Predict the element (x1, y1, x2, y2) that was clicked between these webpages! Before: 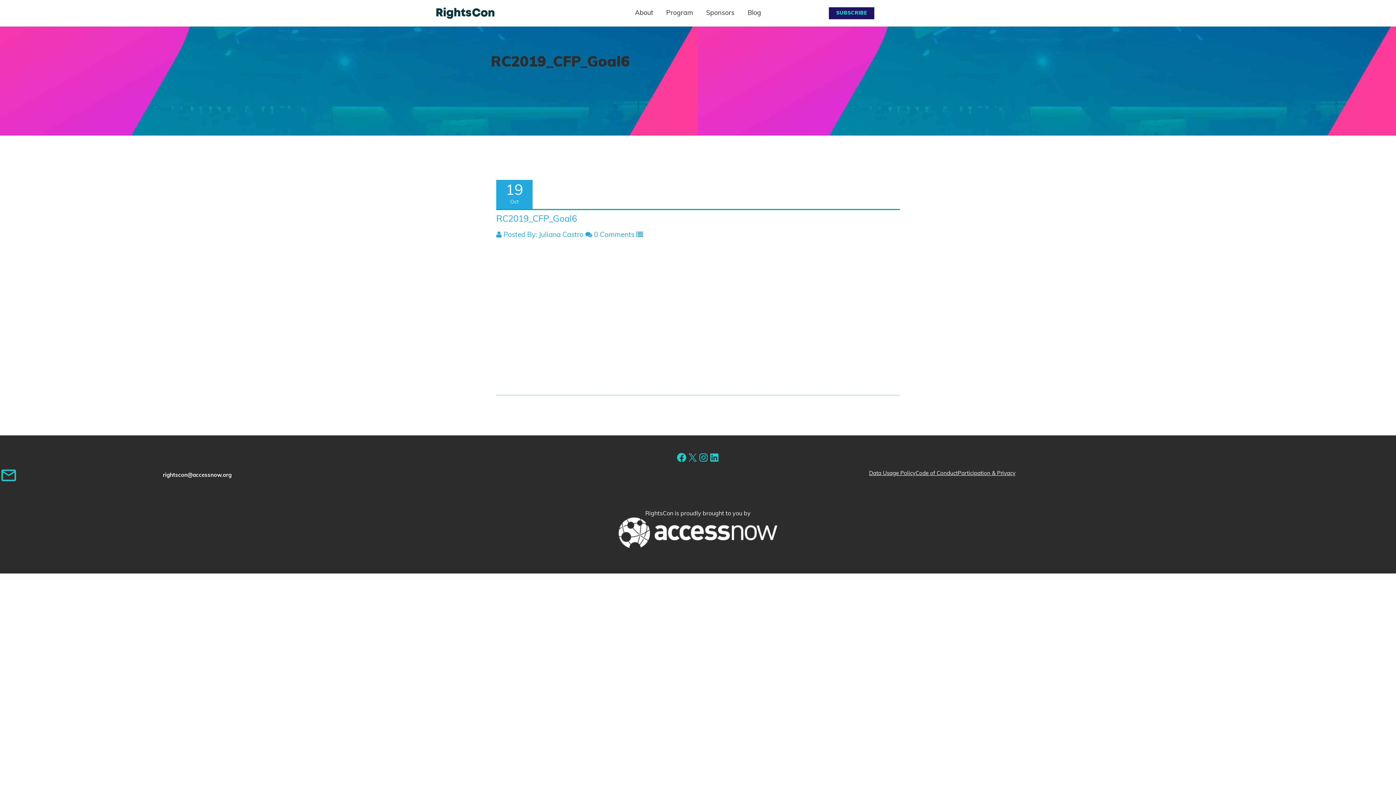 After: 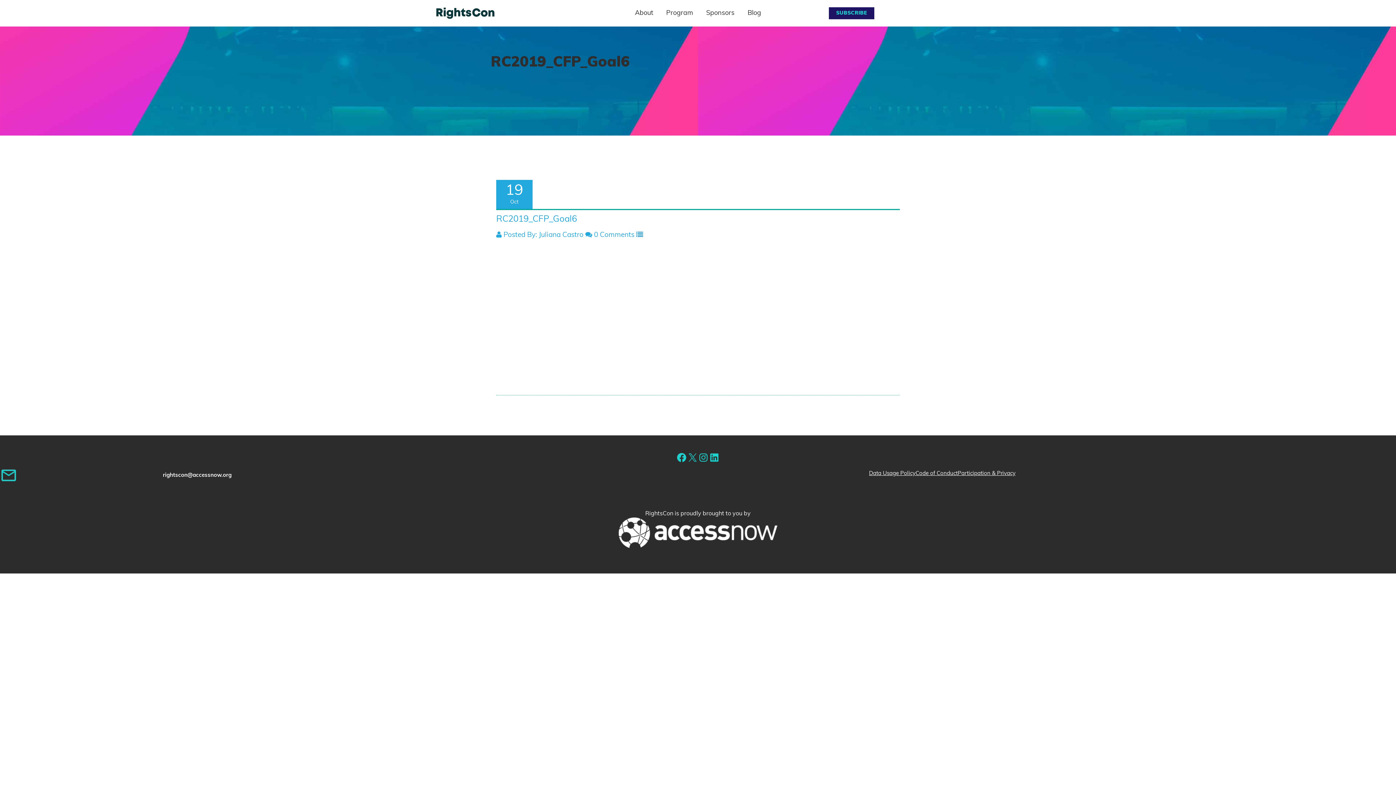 Action: bbox: (636, 230, 643, 240)